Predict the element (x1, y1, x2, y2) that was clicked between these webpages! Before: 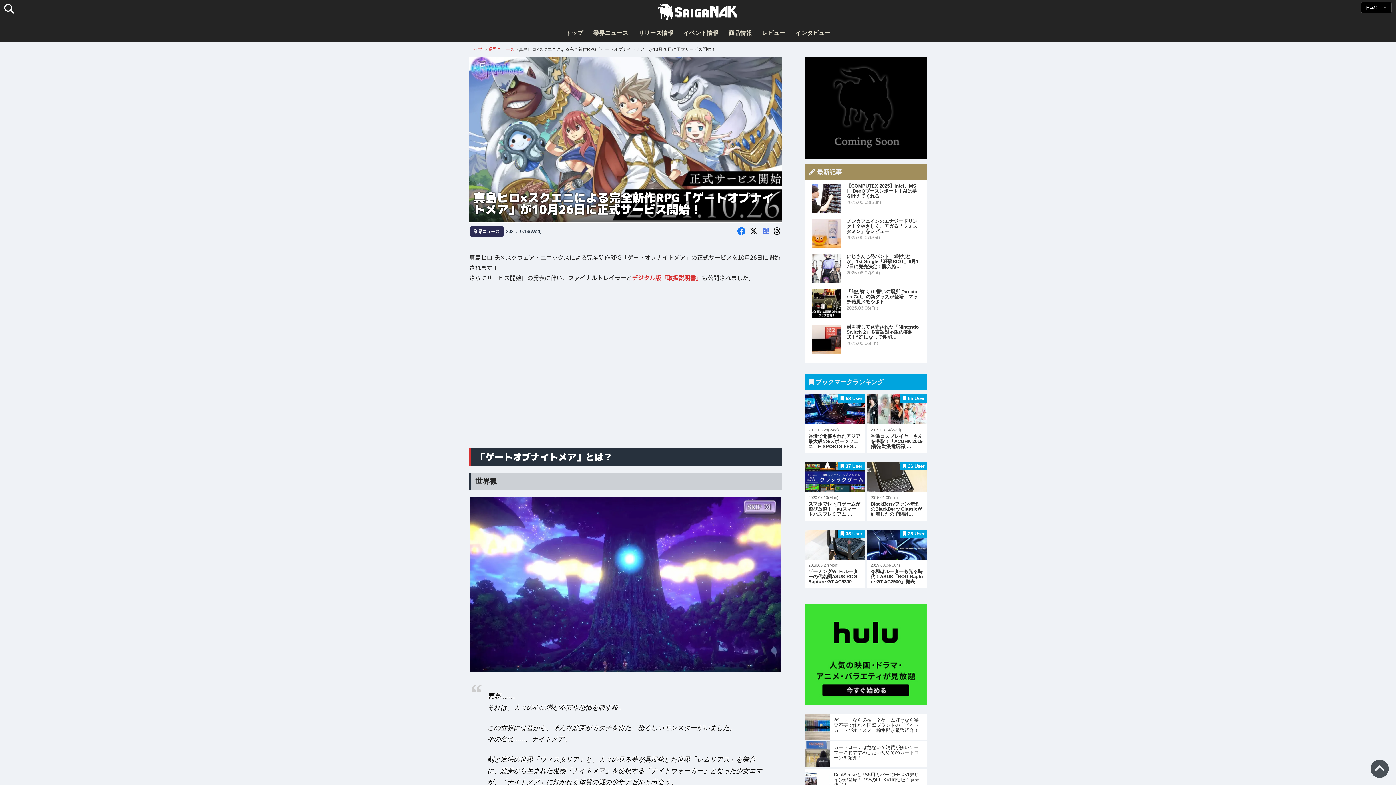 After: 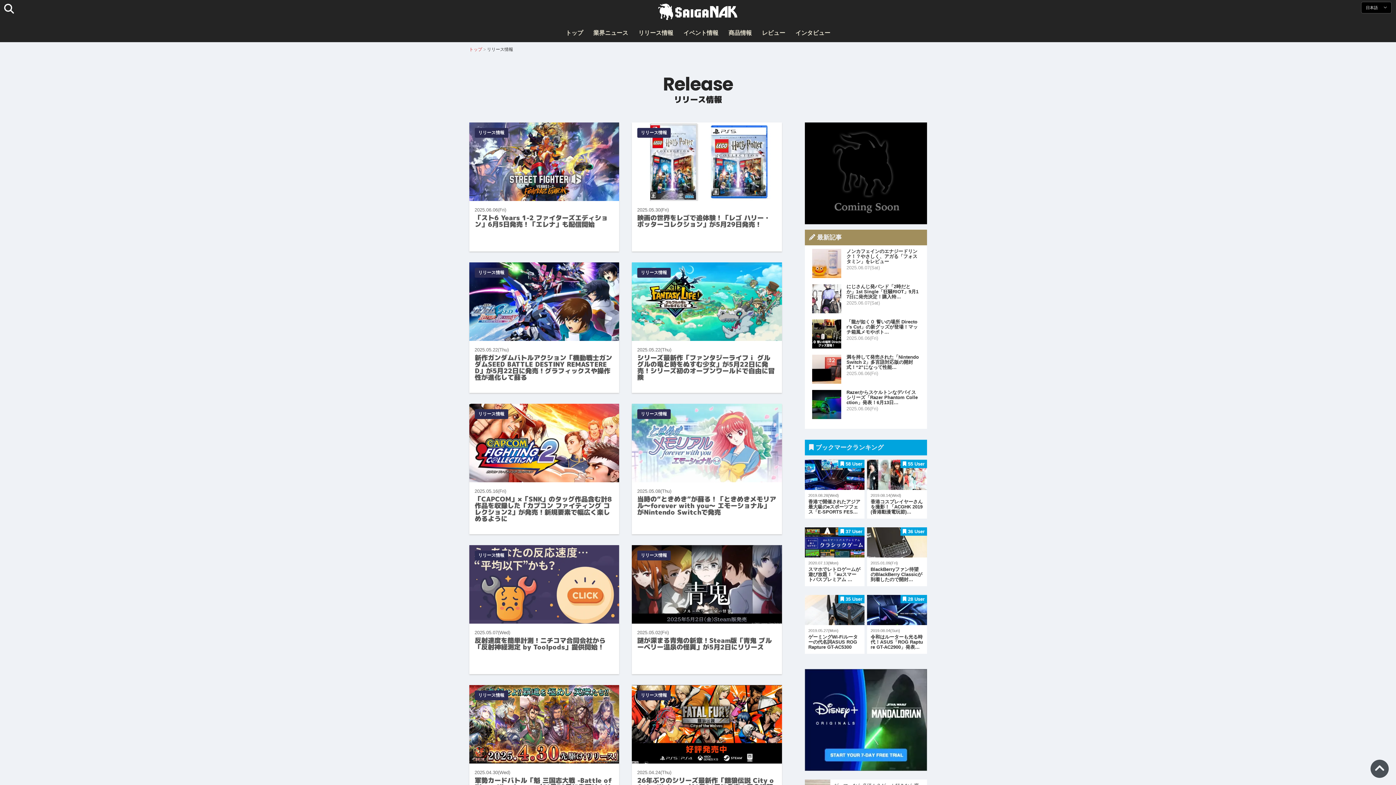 Action: label: リリース情報 bbox: (634, 24, 677, 42)